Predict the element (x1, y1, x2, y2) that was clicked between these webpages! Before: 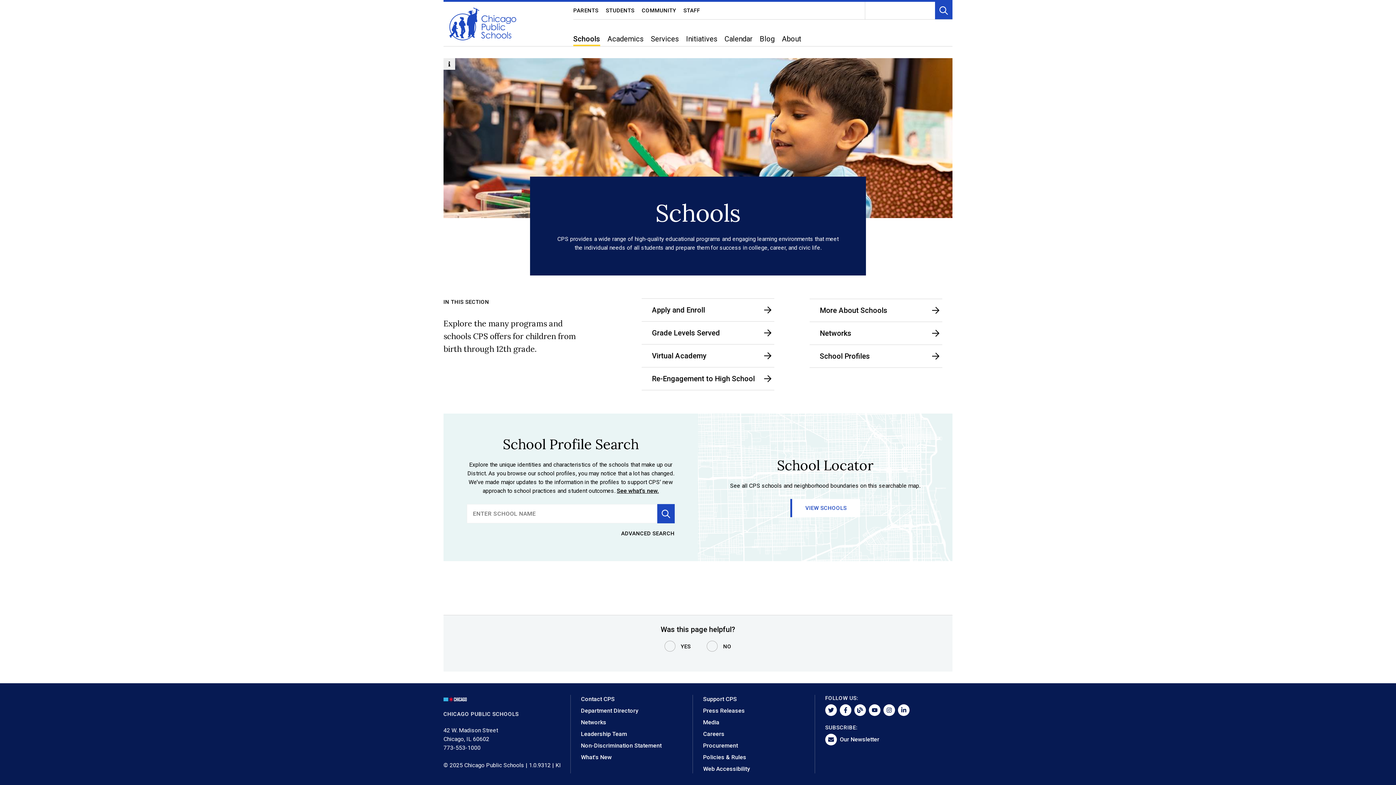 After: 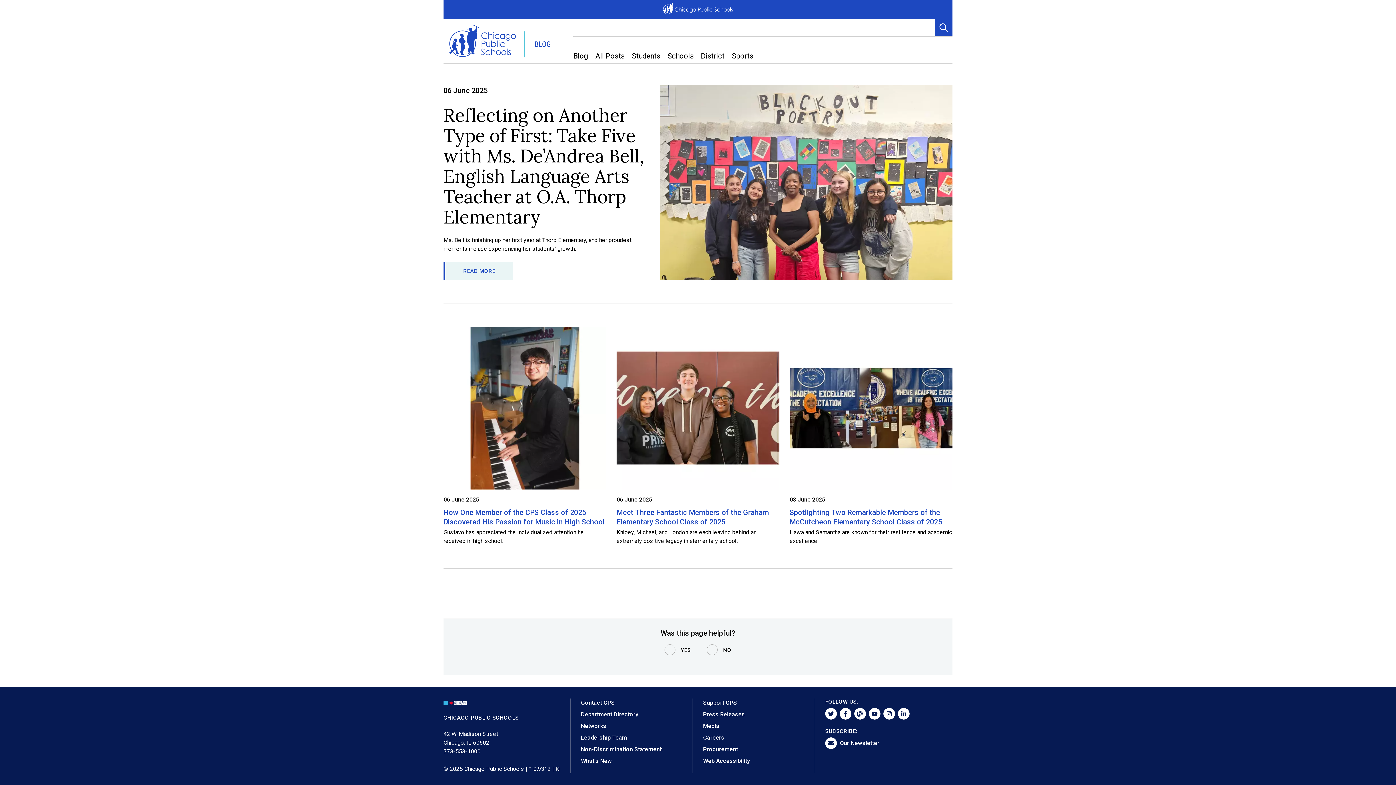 Action: bbox: (854, 704, 866, 716) label: blog